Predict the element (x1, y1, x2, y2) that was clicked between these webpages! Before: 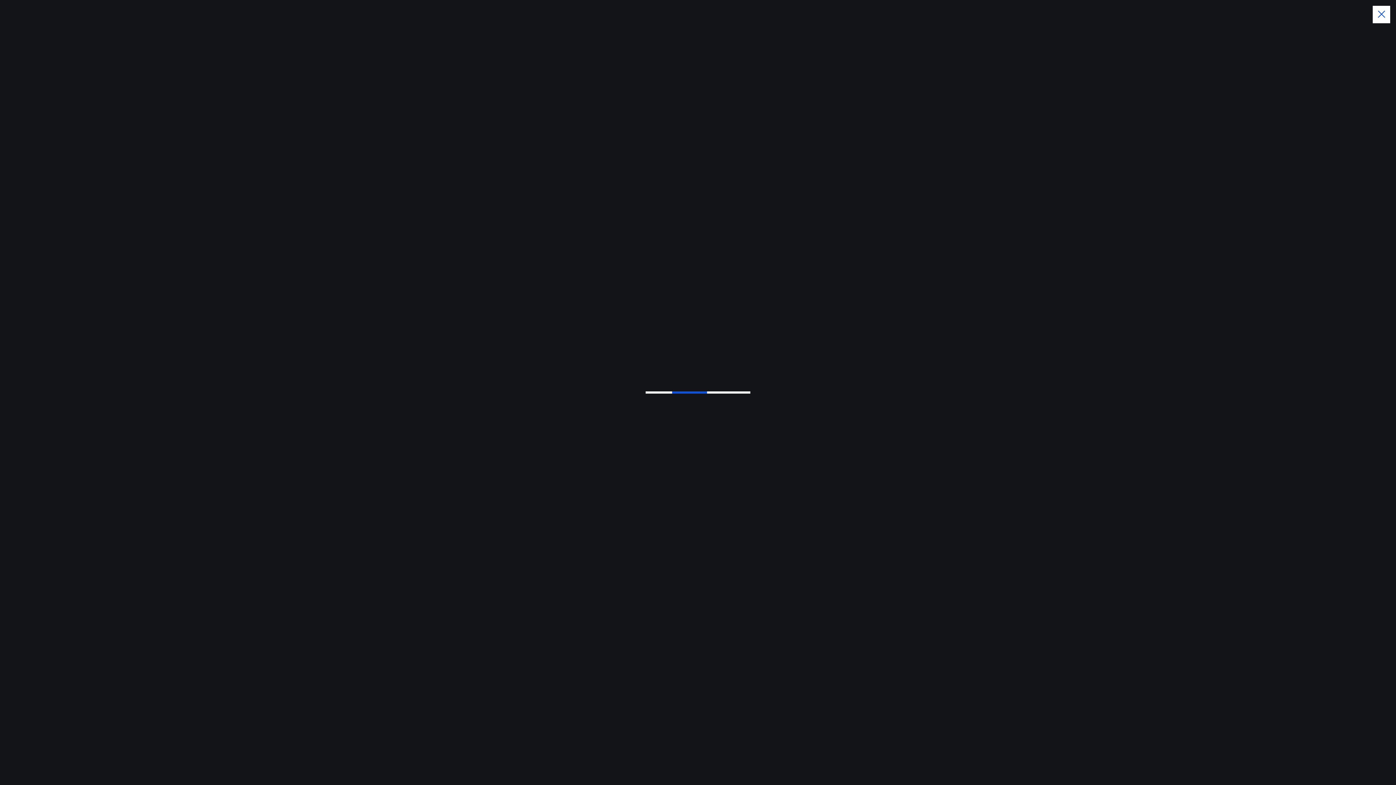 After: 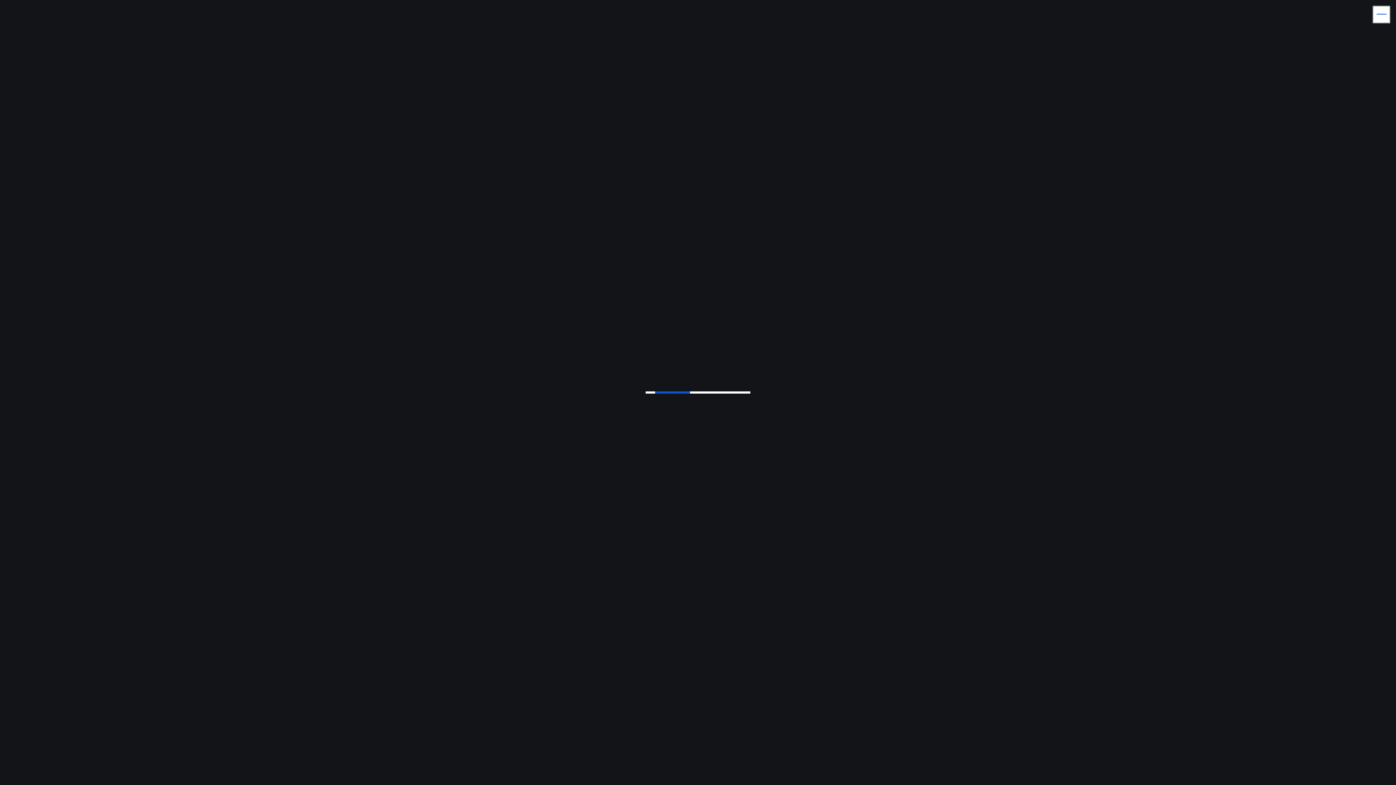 Action: bbox: (1373, 5, 1390, 23)